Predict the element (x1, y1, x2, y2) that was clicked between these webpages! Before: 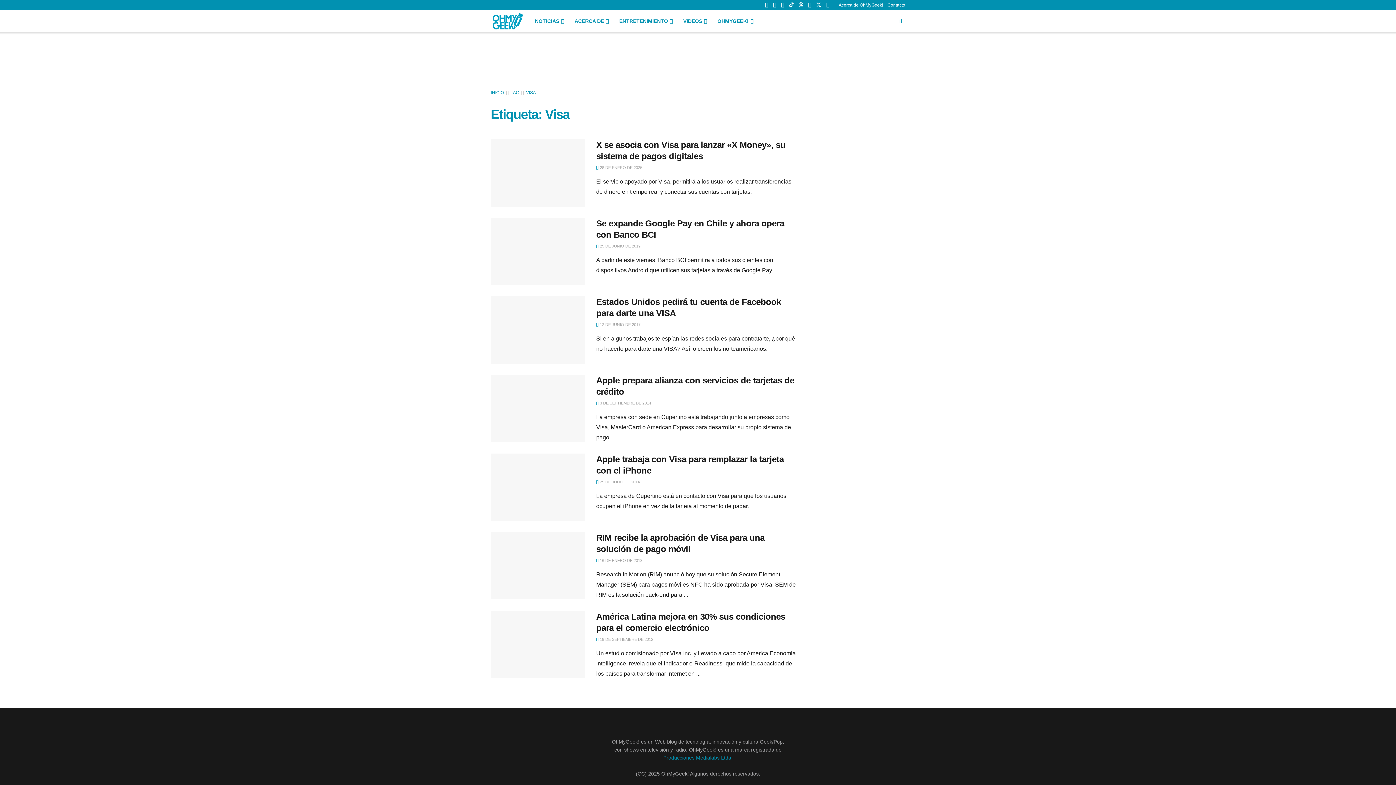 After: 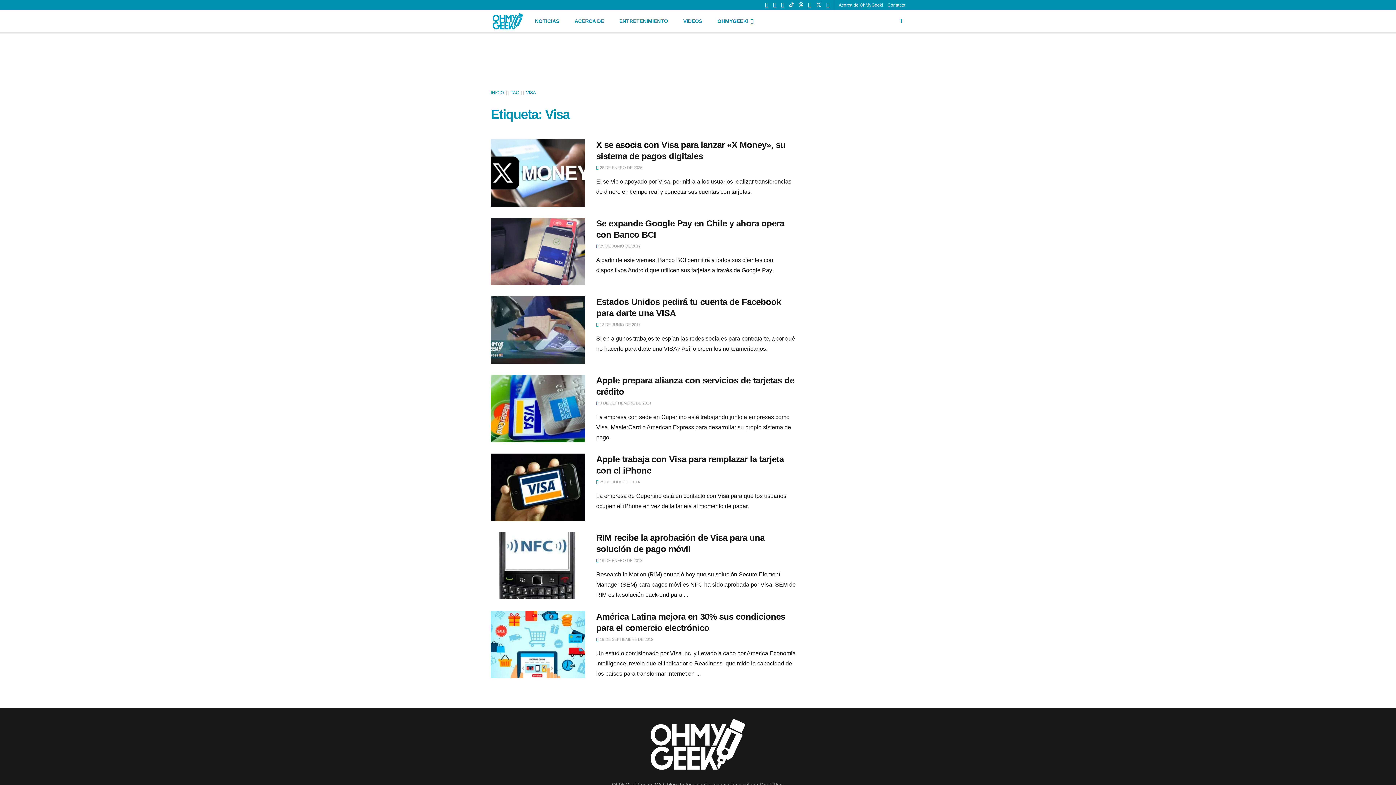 Action: label: OHMYGEEK! bbox: (711, 10, 758, 32)